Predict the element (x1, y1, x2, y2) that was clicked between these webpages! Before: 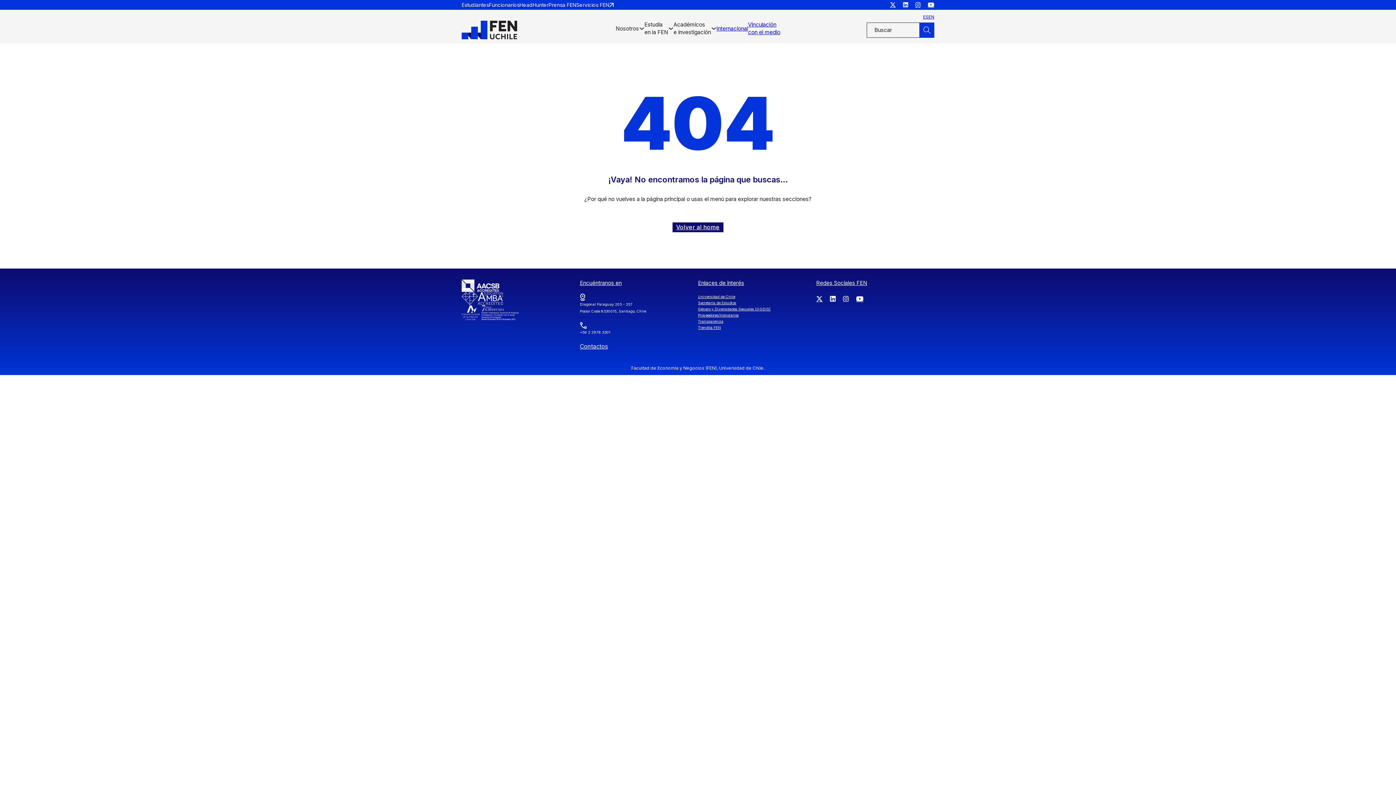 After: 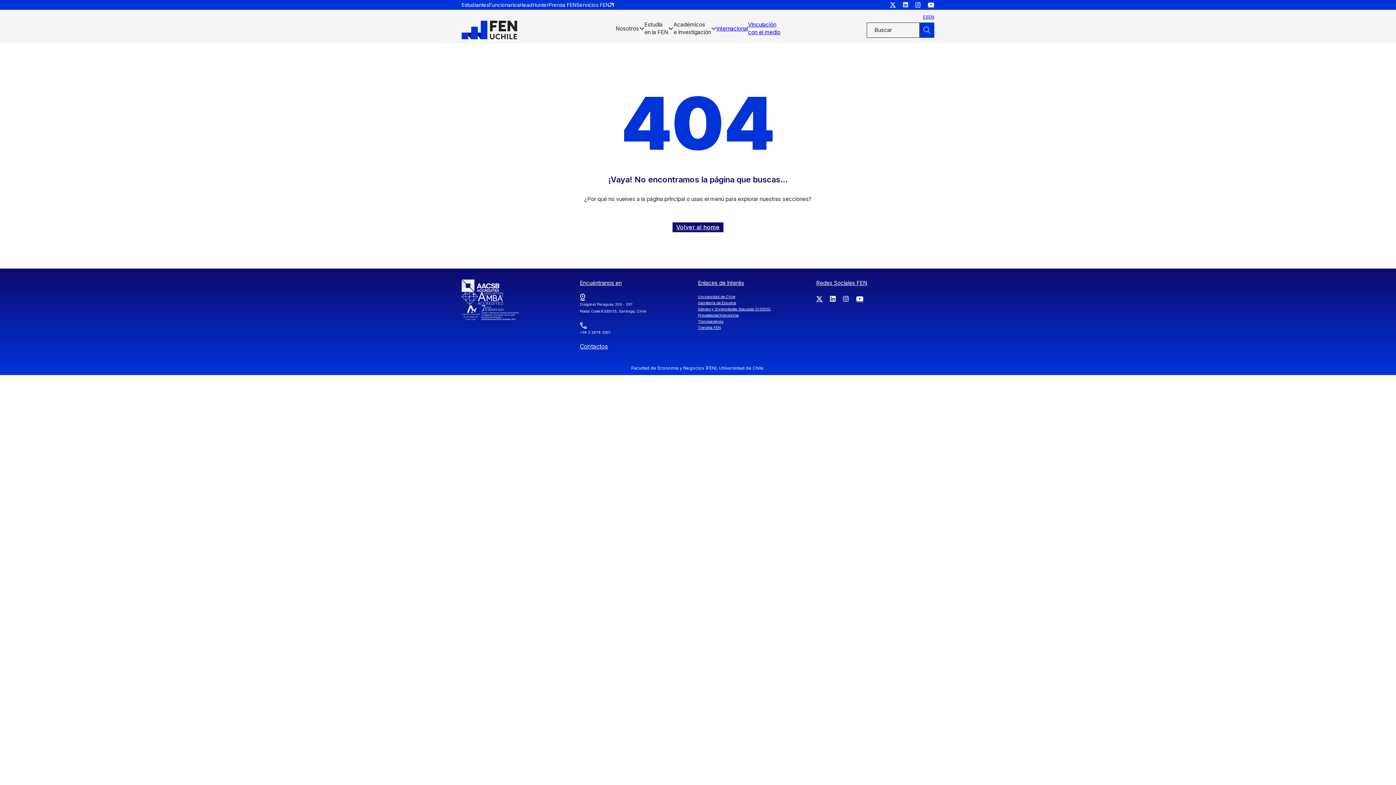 Action: bbox: (882, 0, 896, 9)